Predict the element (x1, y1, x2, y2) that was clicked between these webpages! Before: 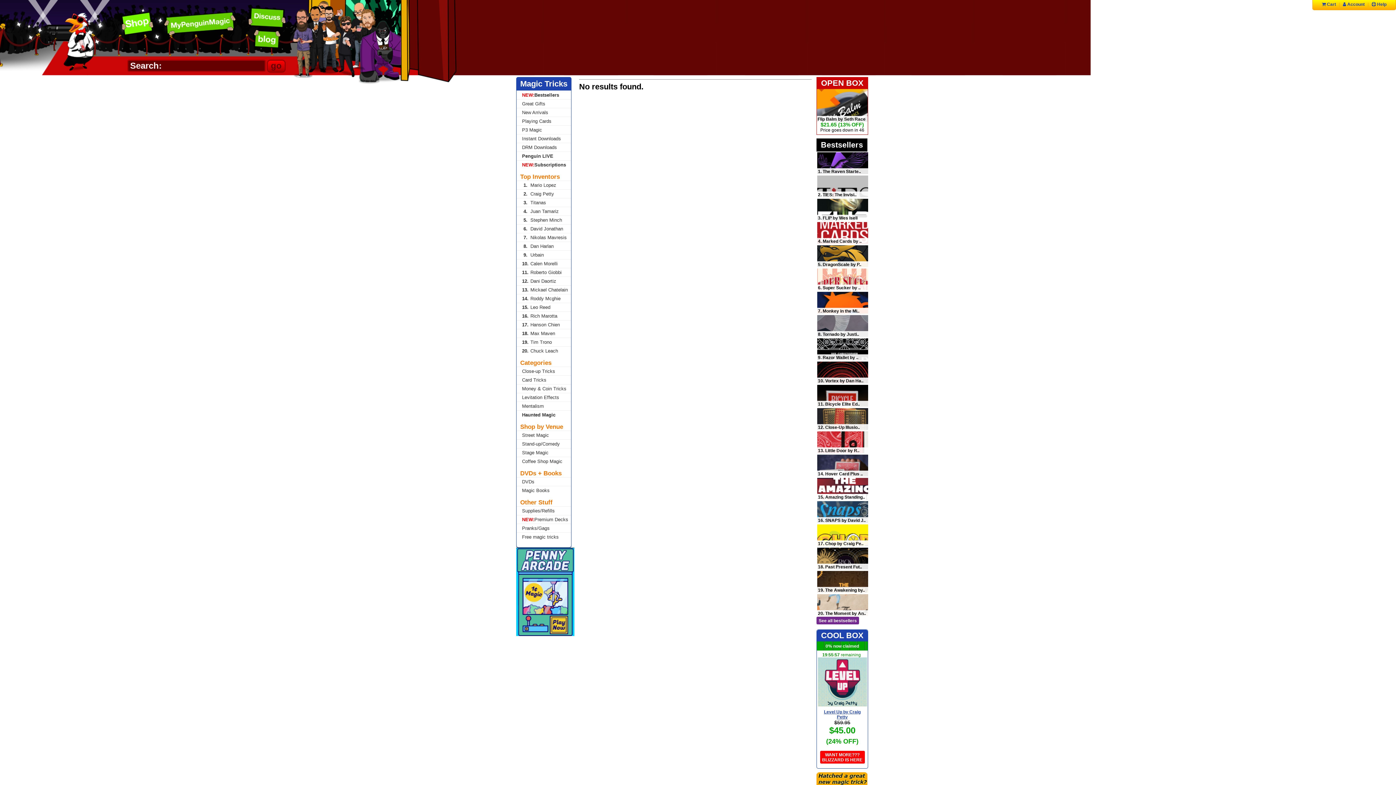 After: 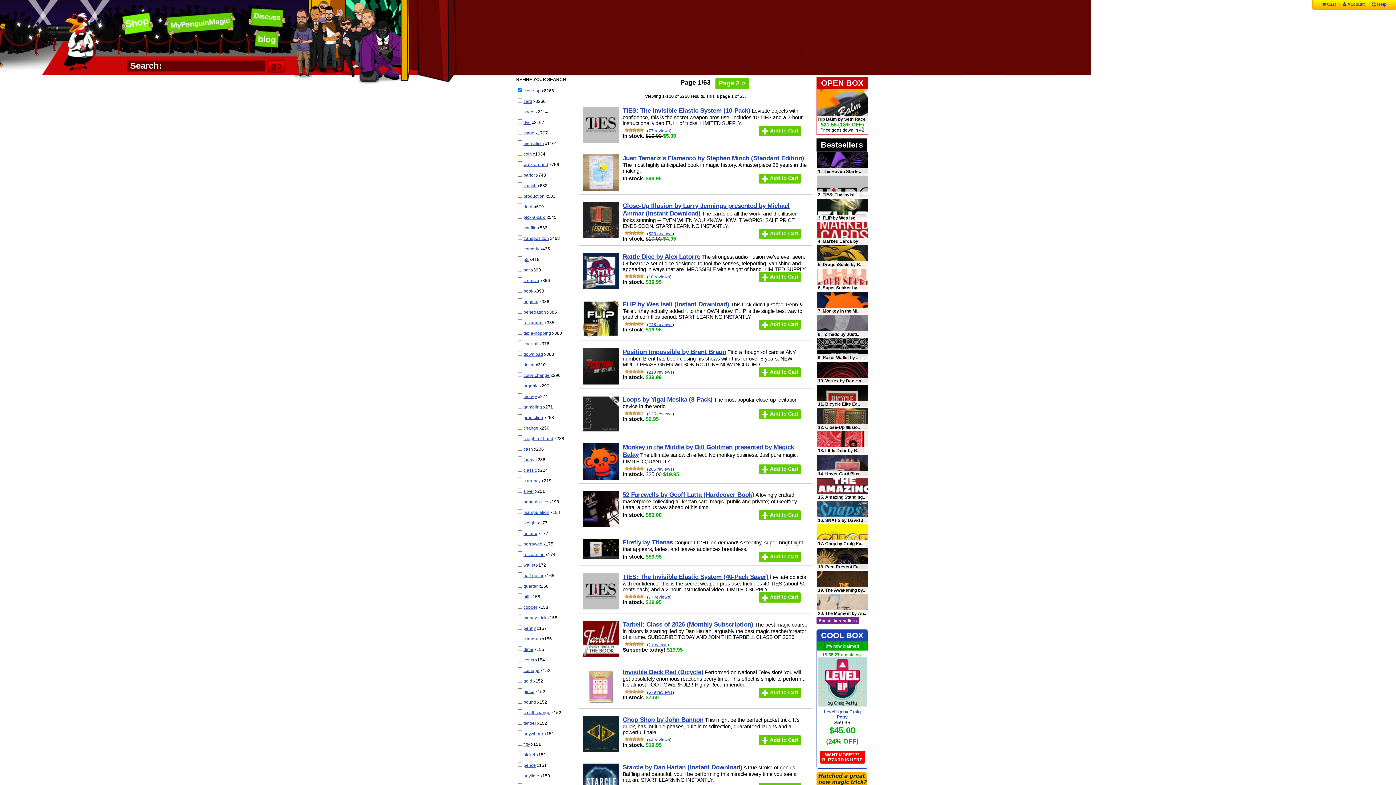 Action: bbox: (516, 366, 571, 375) label: Close-up Tricks